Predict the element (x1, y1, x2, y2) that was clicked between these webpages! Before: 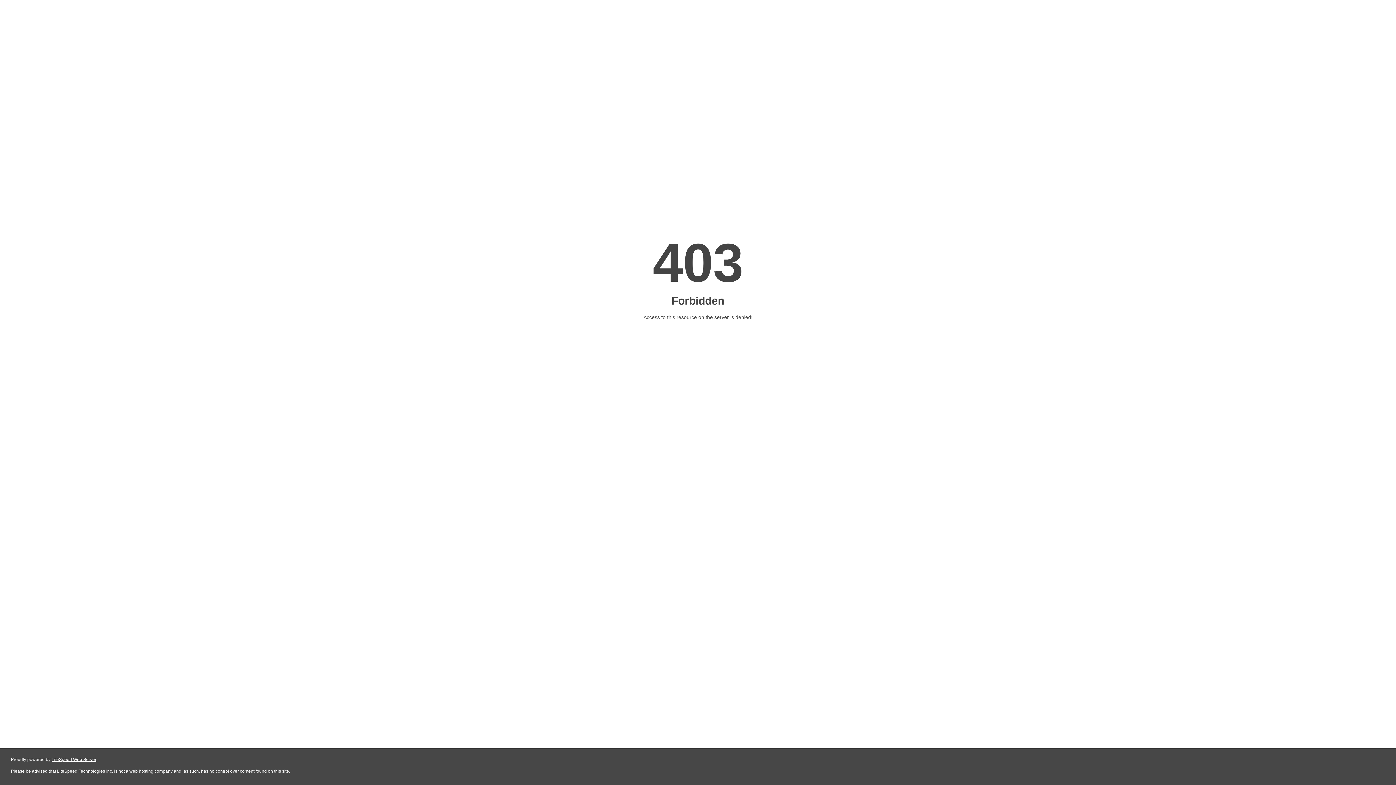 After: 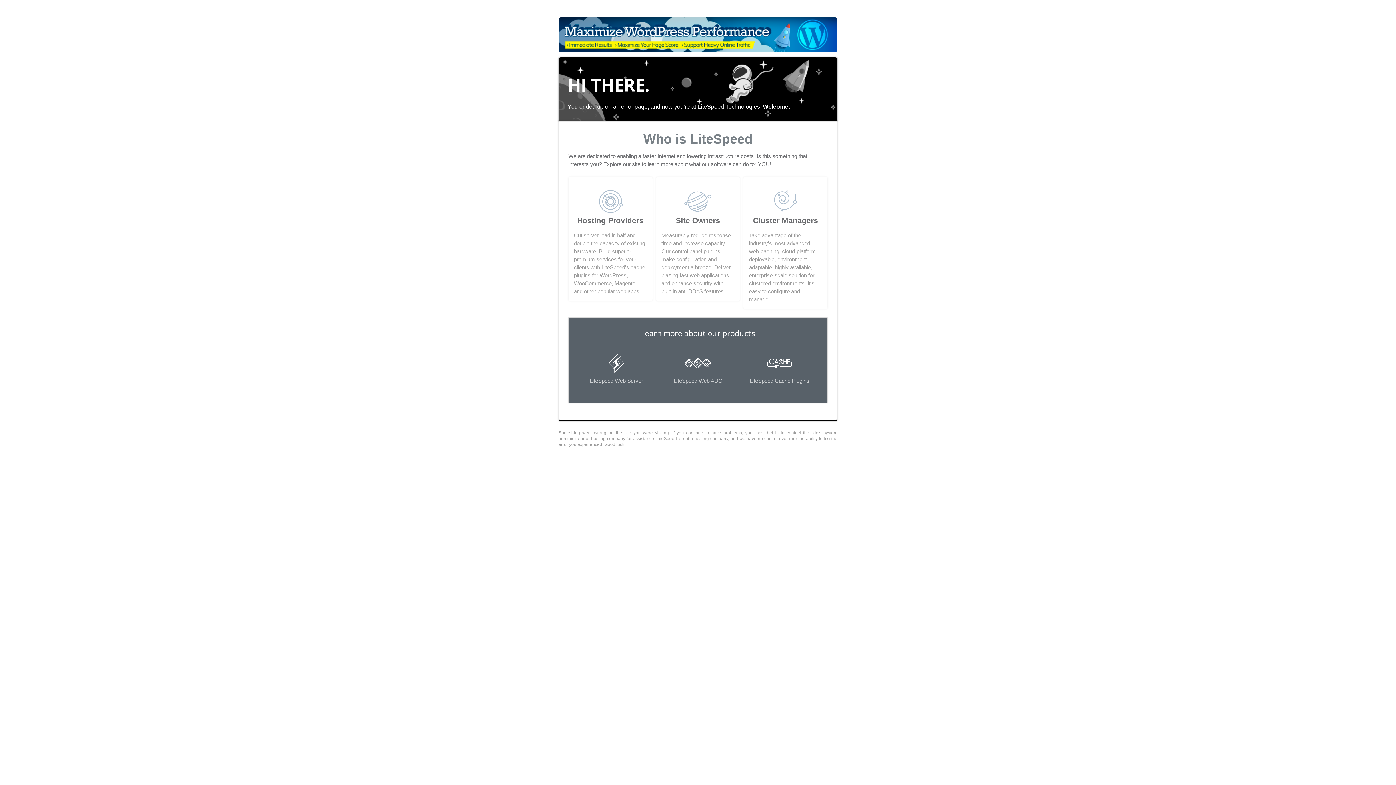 Action: bbox: (51, 757, 96, 762) label: LiteSpeed Web Server